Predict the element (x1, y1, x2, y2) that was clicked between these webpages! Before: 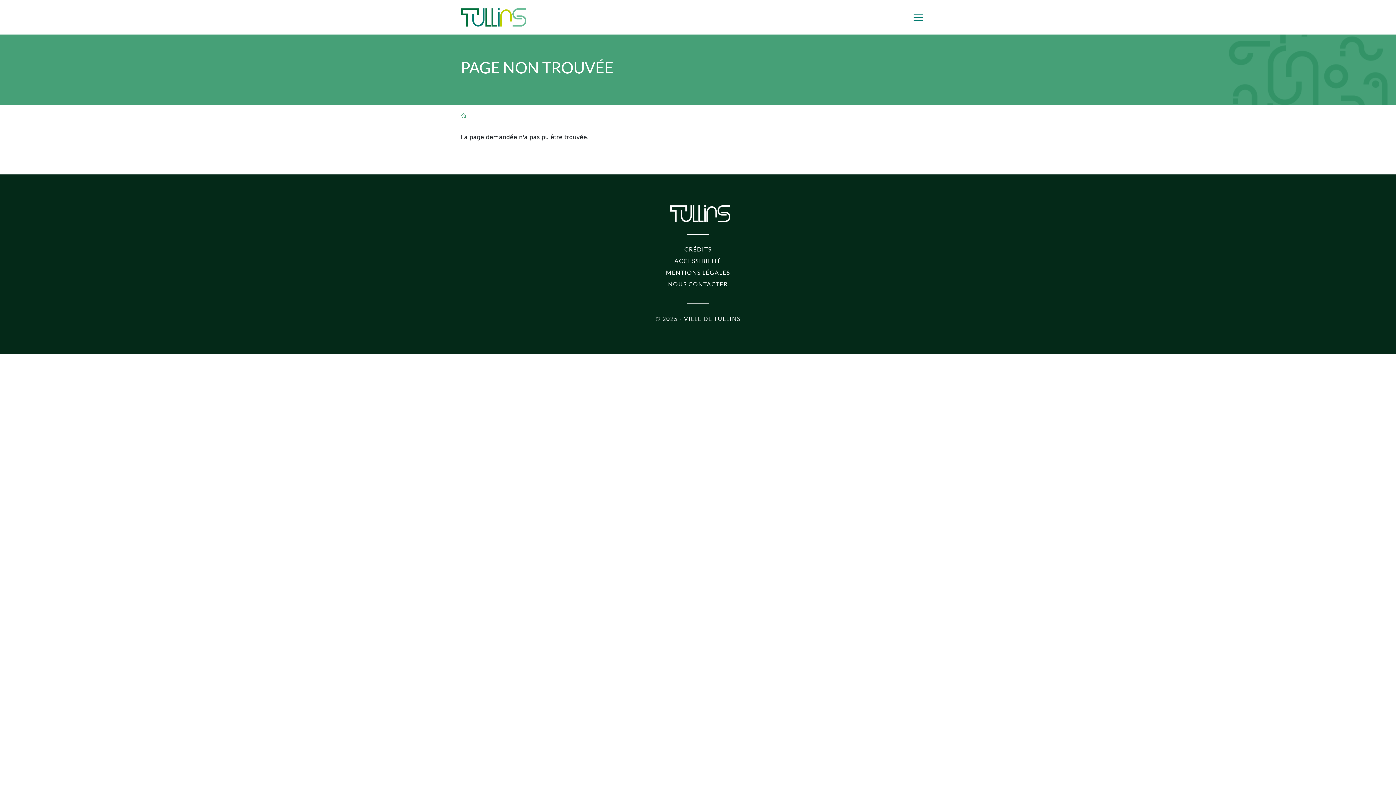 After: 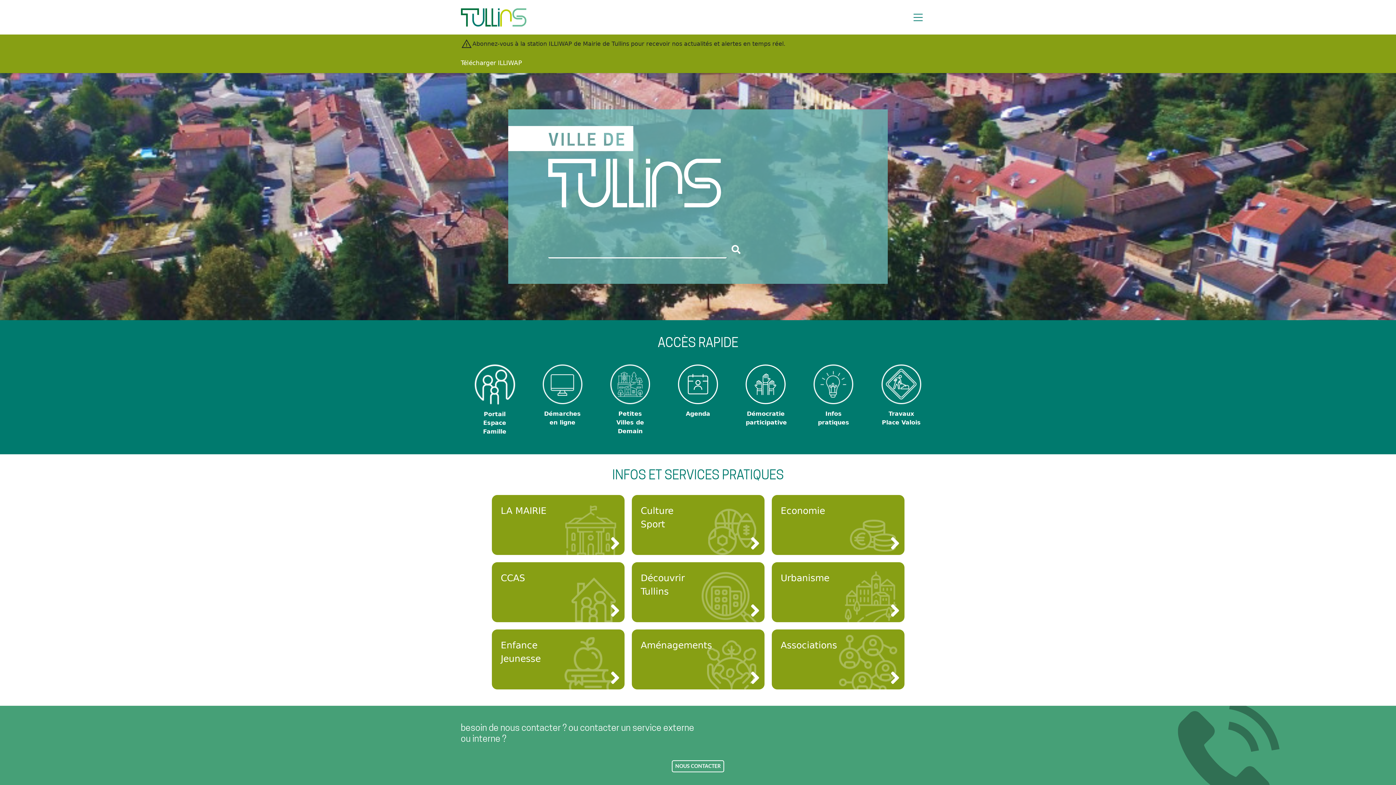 Action: bbox: (460, 112, 466, 118)